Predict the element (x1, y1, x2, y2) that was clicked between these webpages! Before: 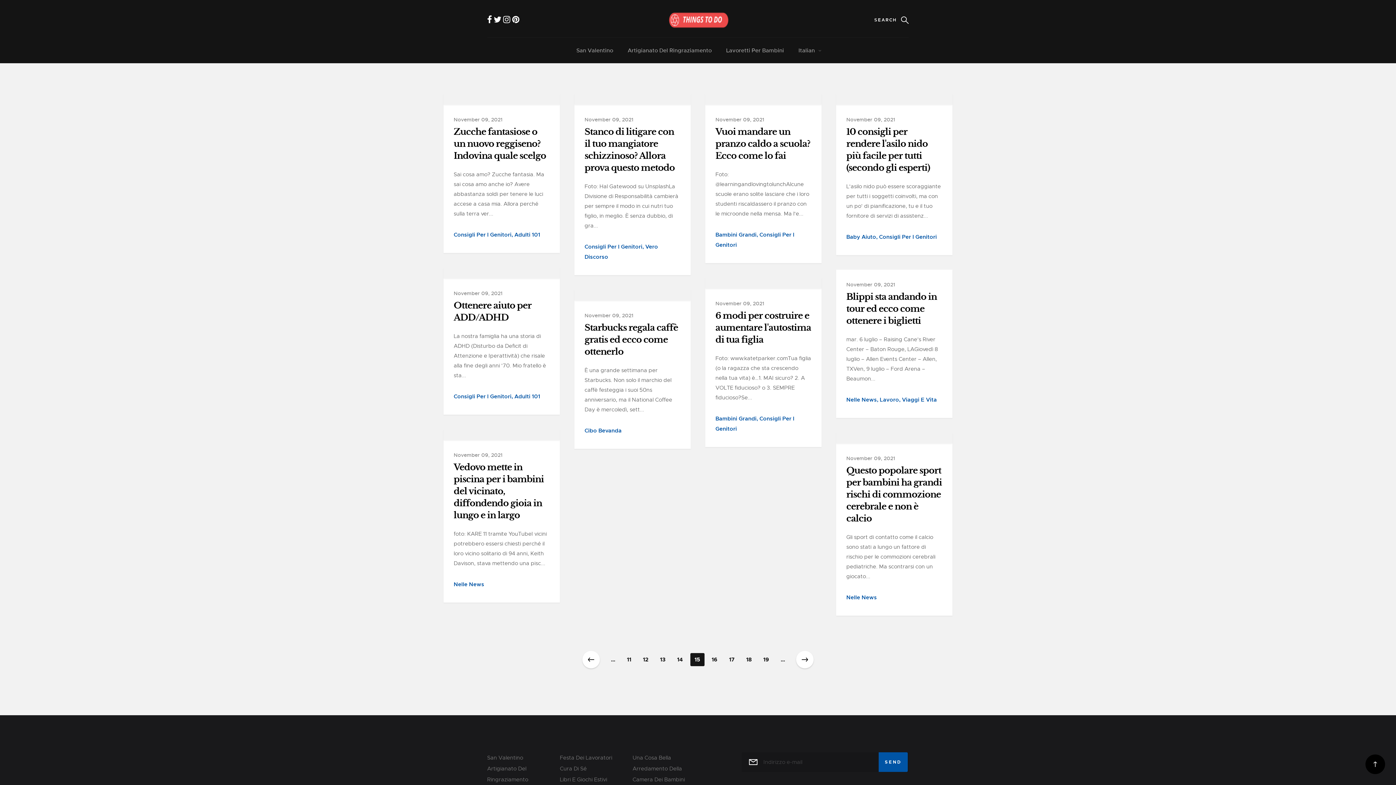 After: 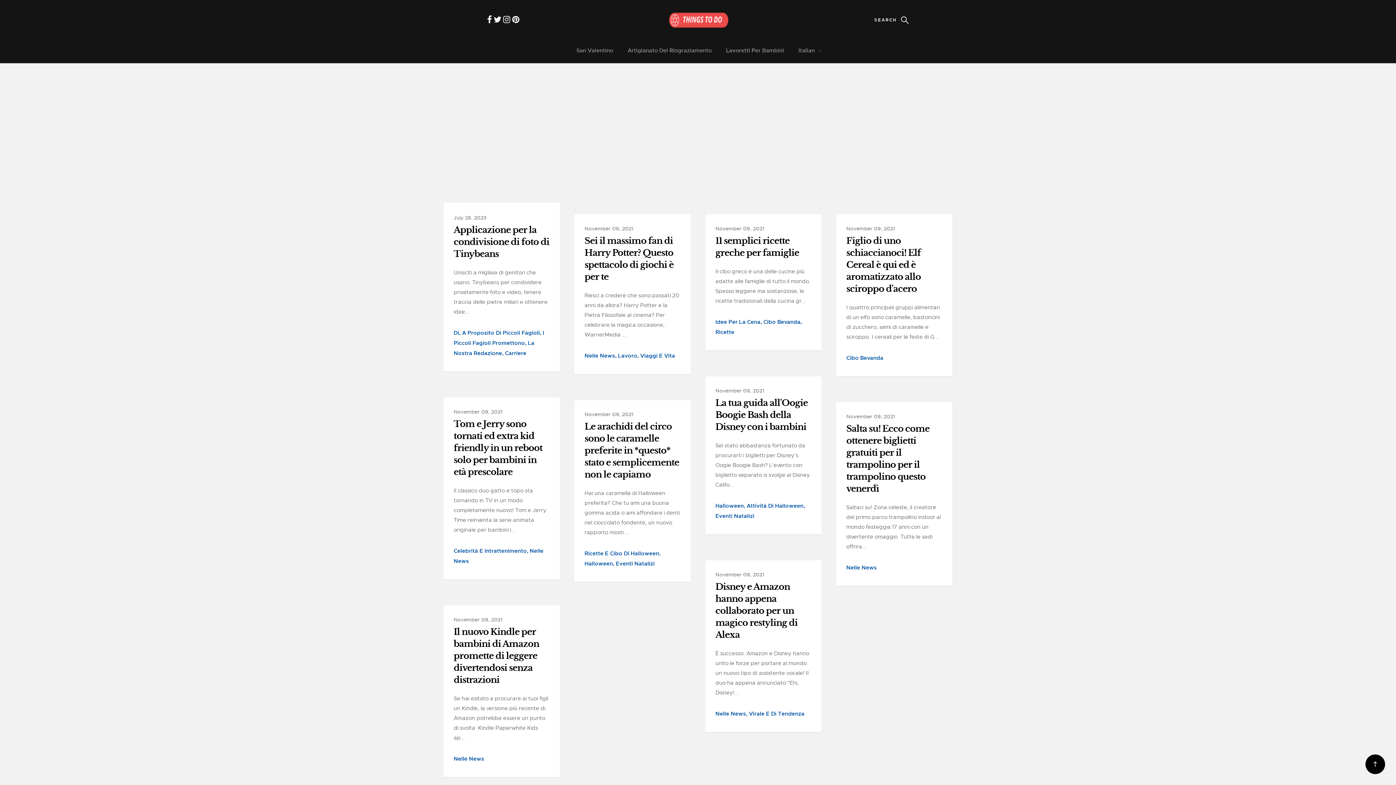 Action: bbox: (668, 10, 729, 32)